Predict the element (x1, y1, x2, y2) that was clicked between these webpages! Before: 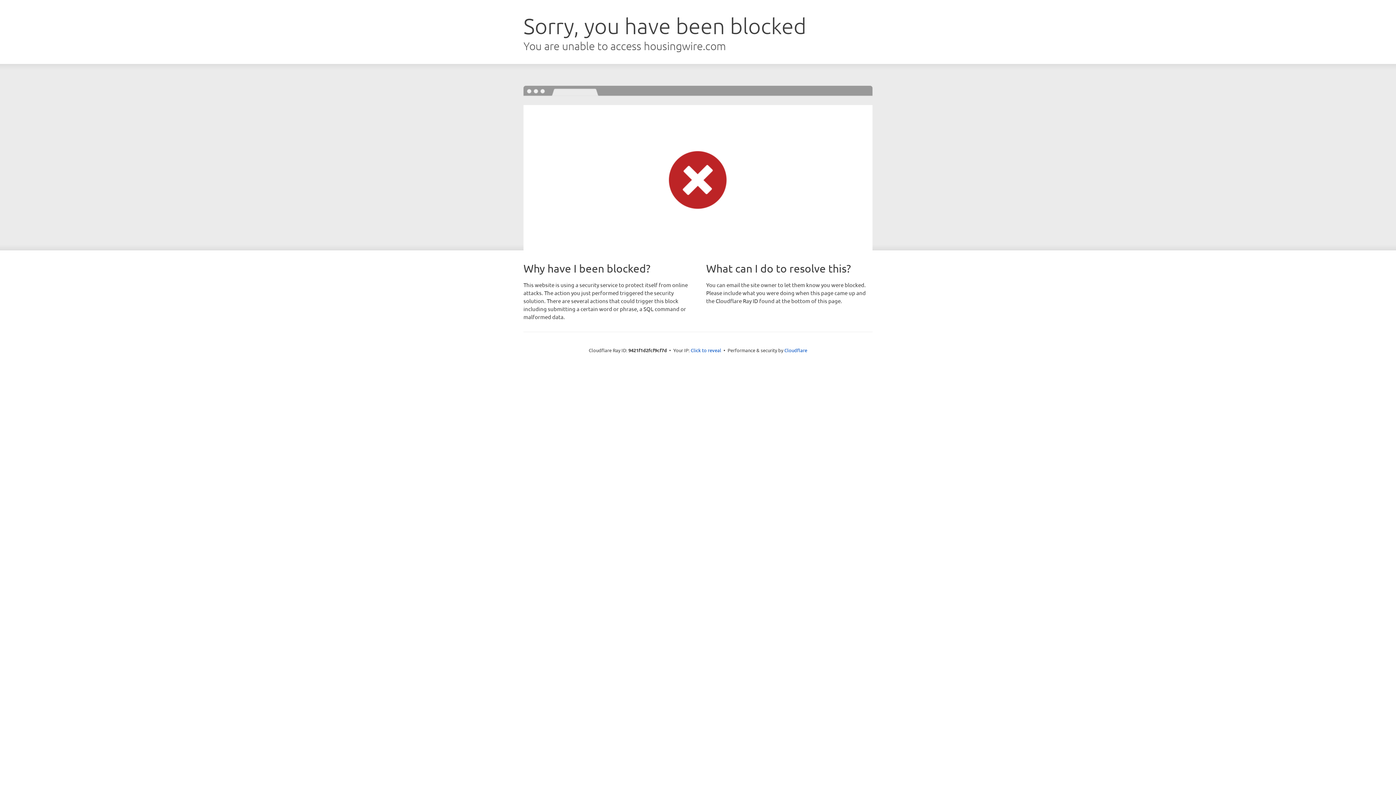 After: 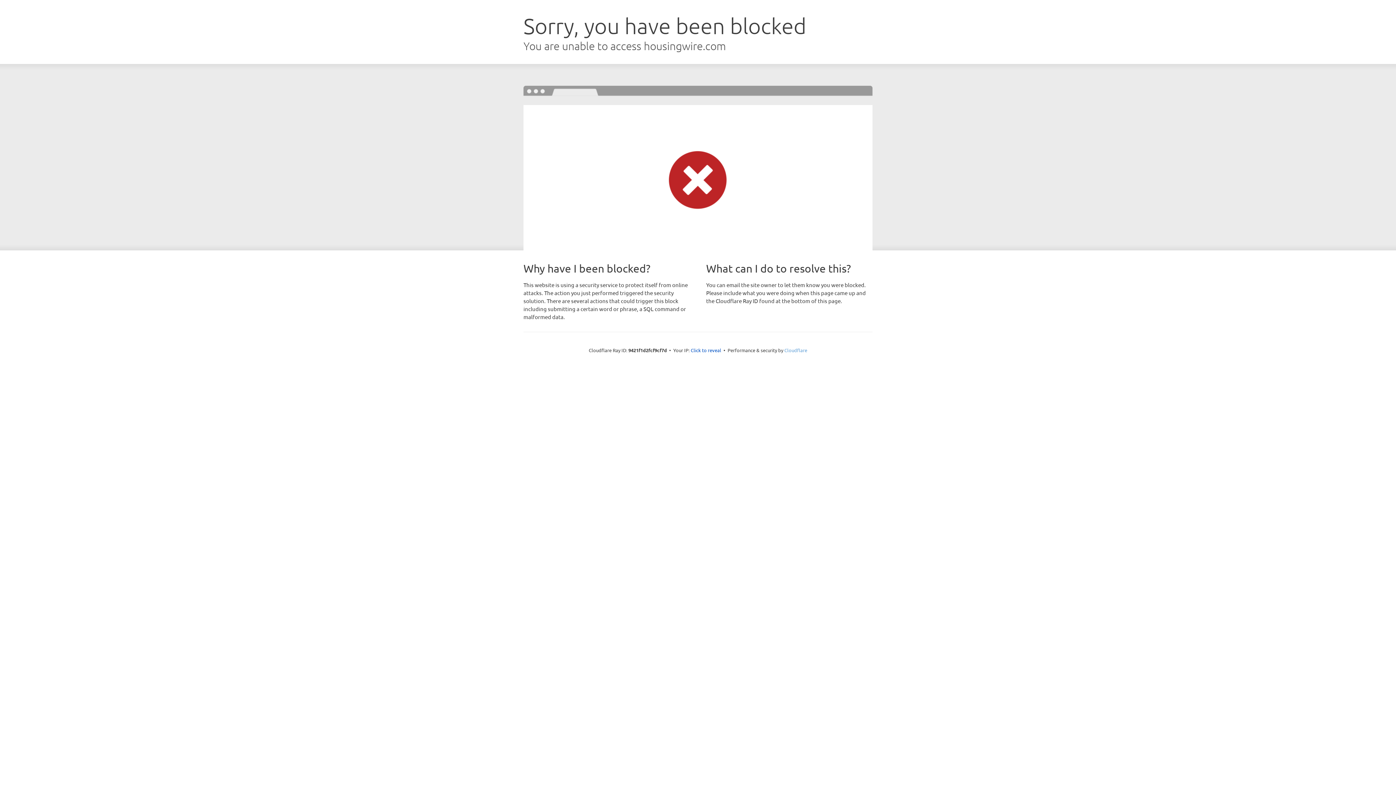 Action: bbox: (784, 347, 807, 353) label: Cloudflare